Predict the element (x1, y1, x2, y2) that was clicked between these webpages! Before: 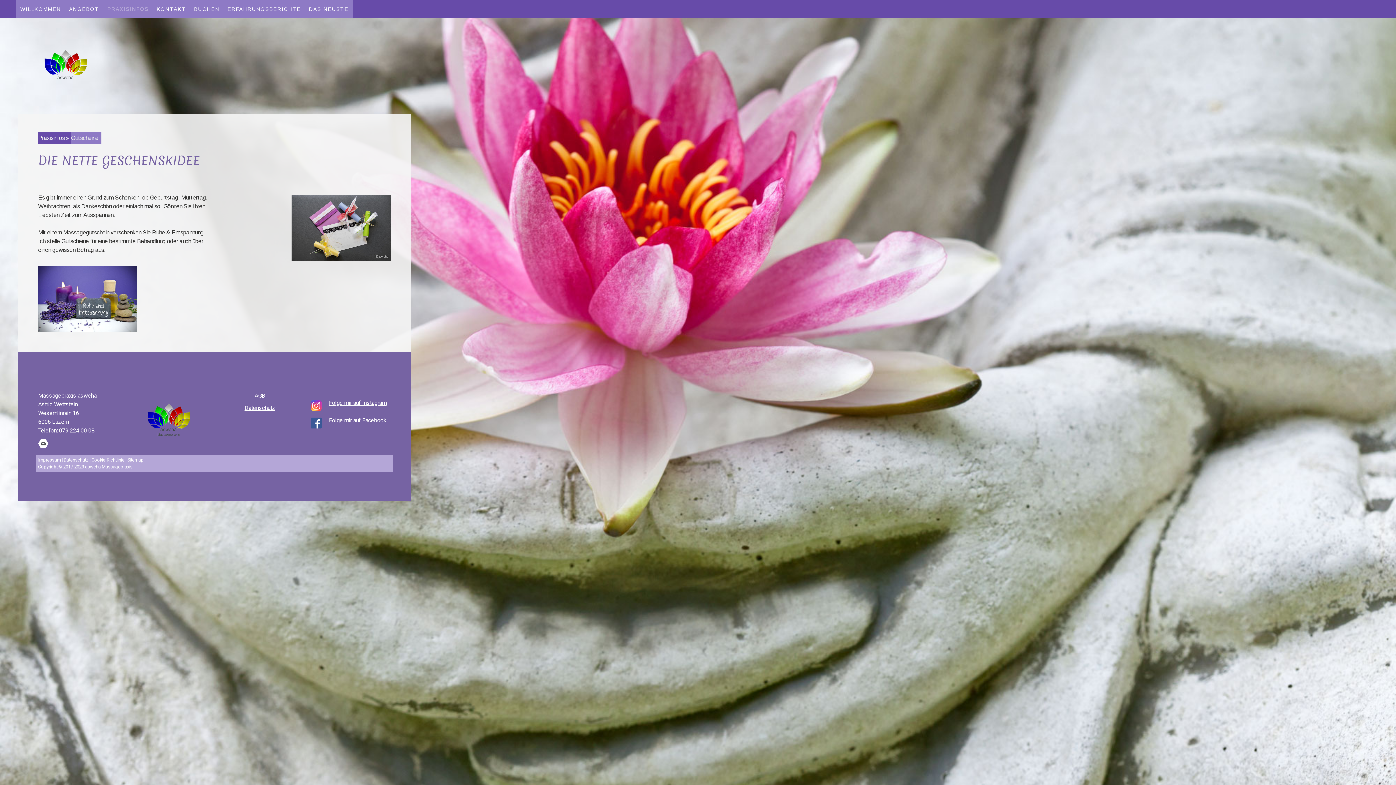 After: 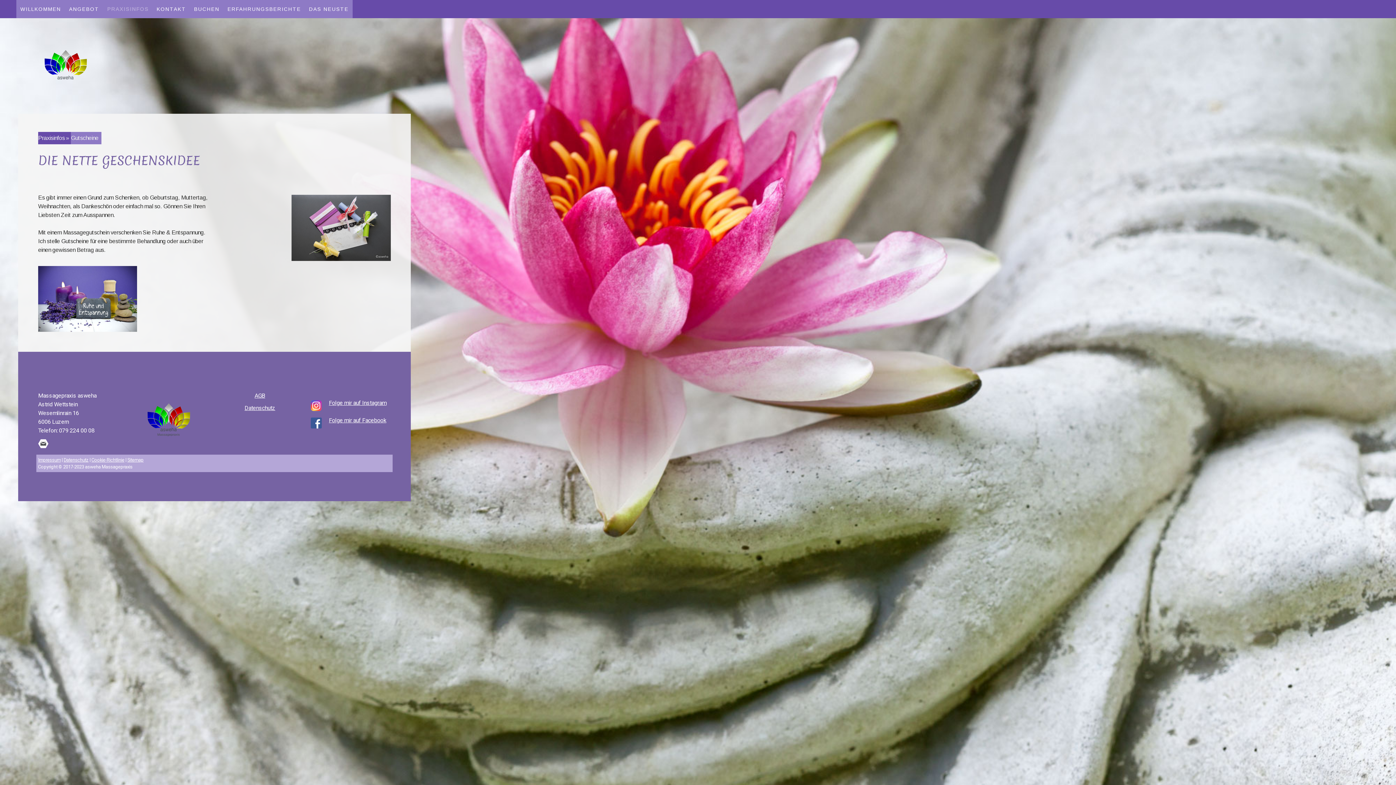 Action: bbox: (38, 438, 48, 449)